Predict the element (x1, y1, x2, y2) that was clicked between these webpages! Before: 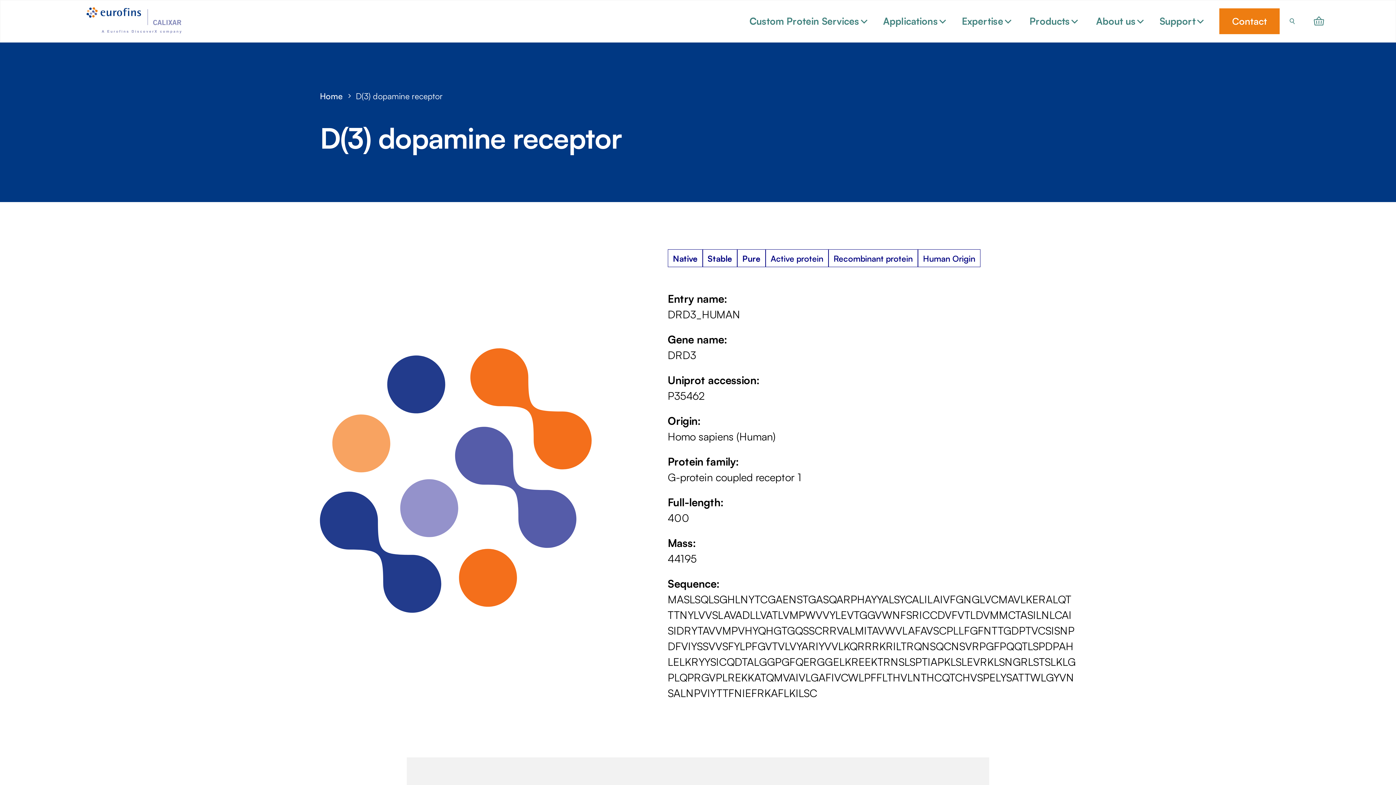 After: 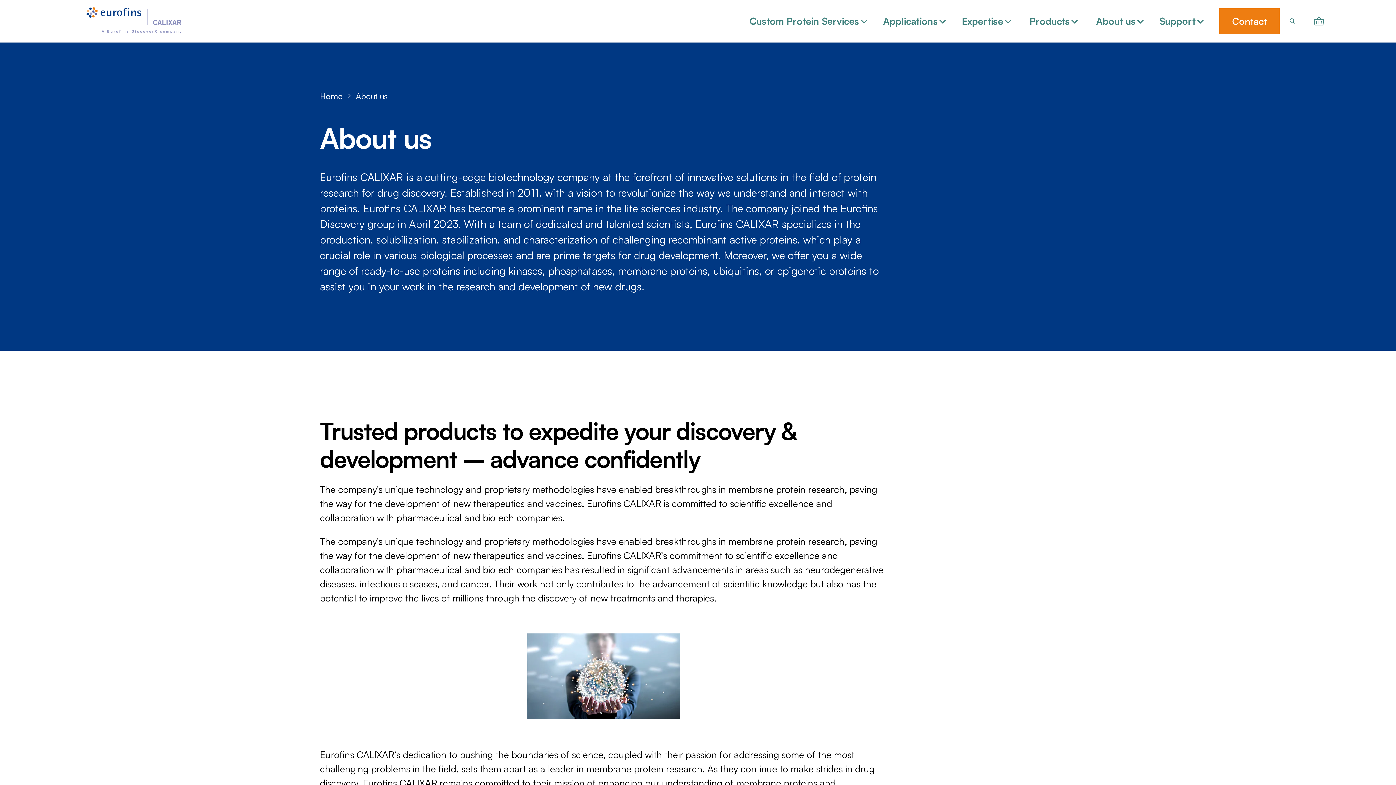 Action: label: About us bbox: (1096, 14, 1136, 28)